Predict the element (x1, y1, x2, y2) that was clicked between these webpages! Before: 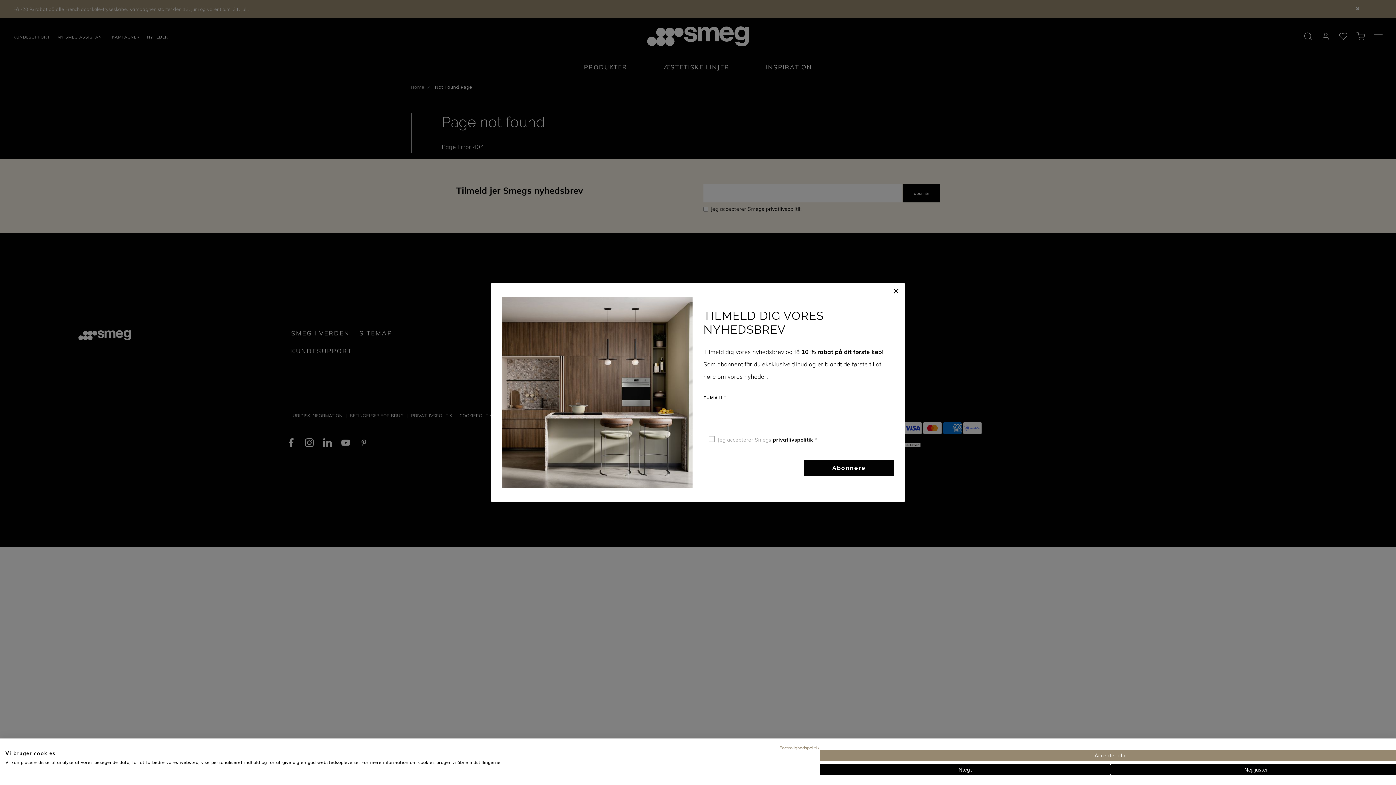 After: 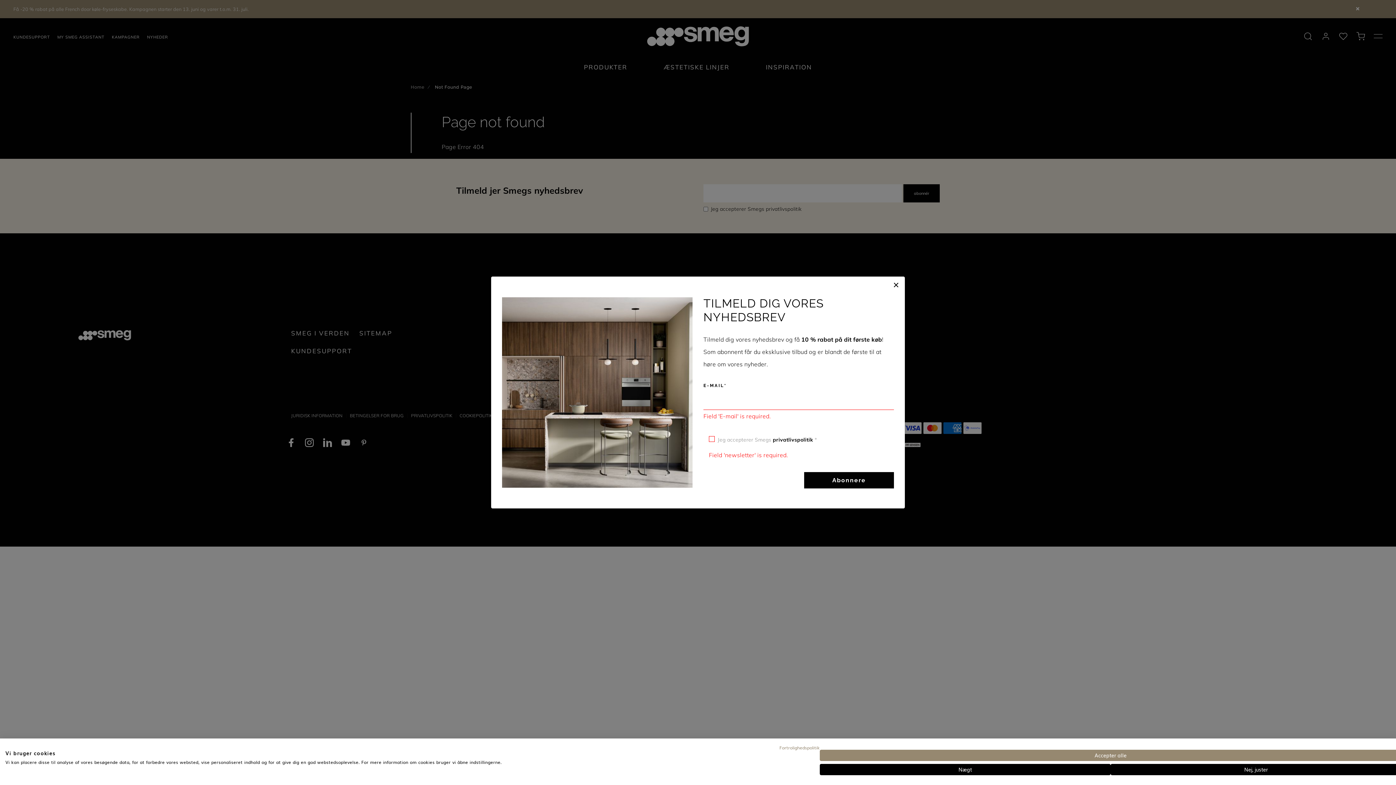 Action: label: Abonnere bbox: (804, 460, 894, 476)